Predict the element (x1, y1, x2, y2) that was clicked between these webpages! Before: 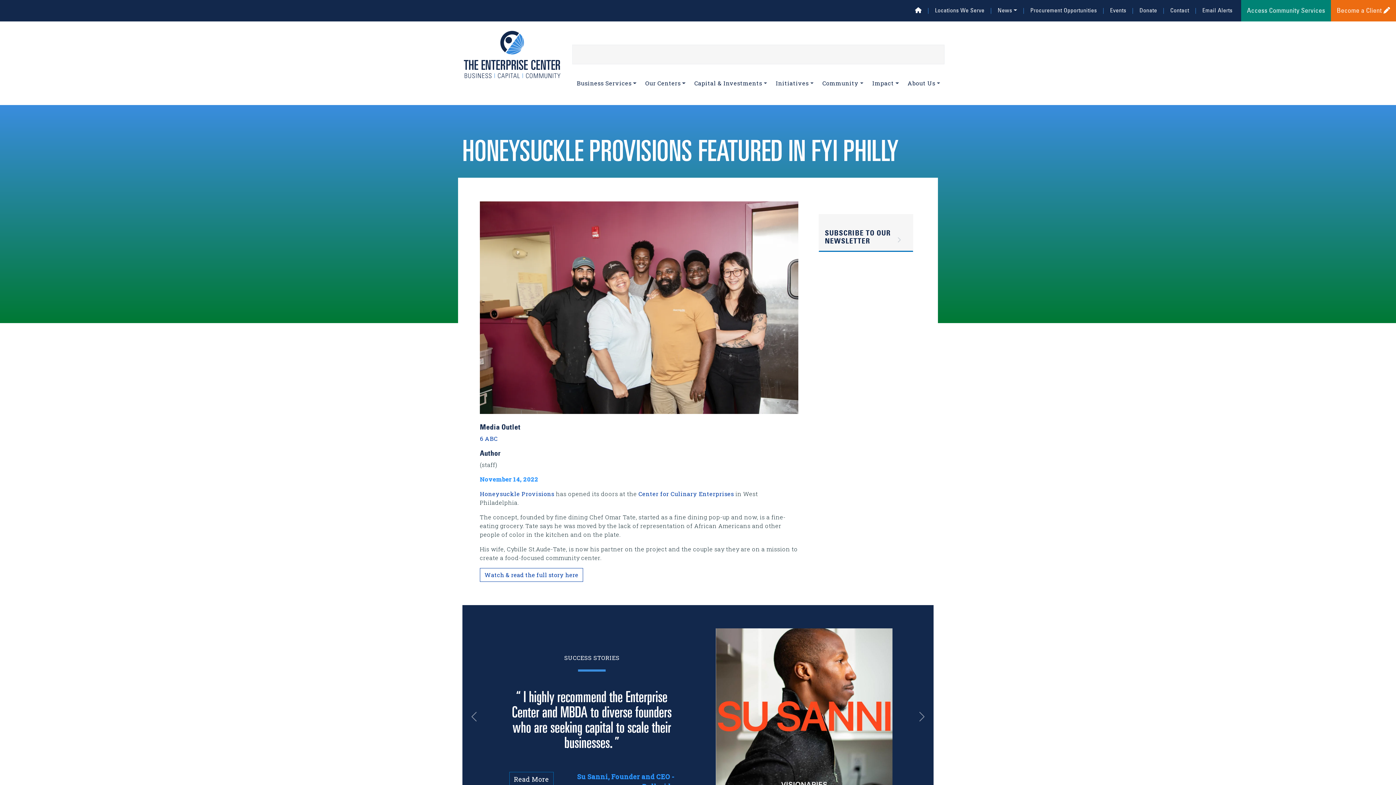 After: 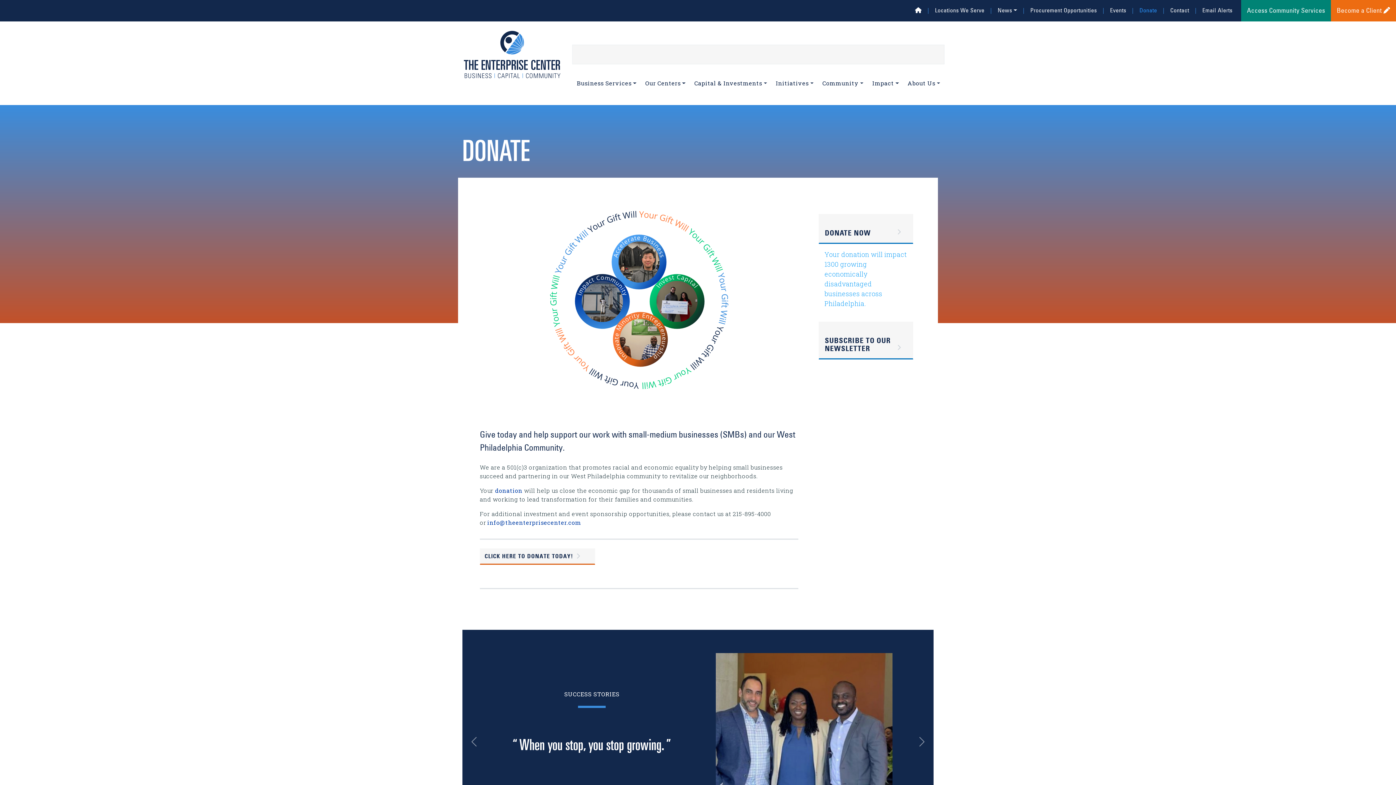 Action: label: Donate bbox: (1129, 0, 1160, 20)